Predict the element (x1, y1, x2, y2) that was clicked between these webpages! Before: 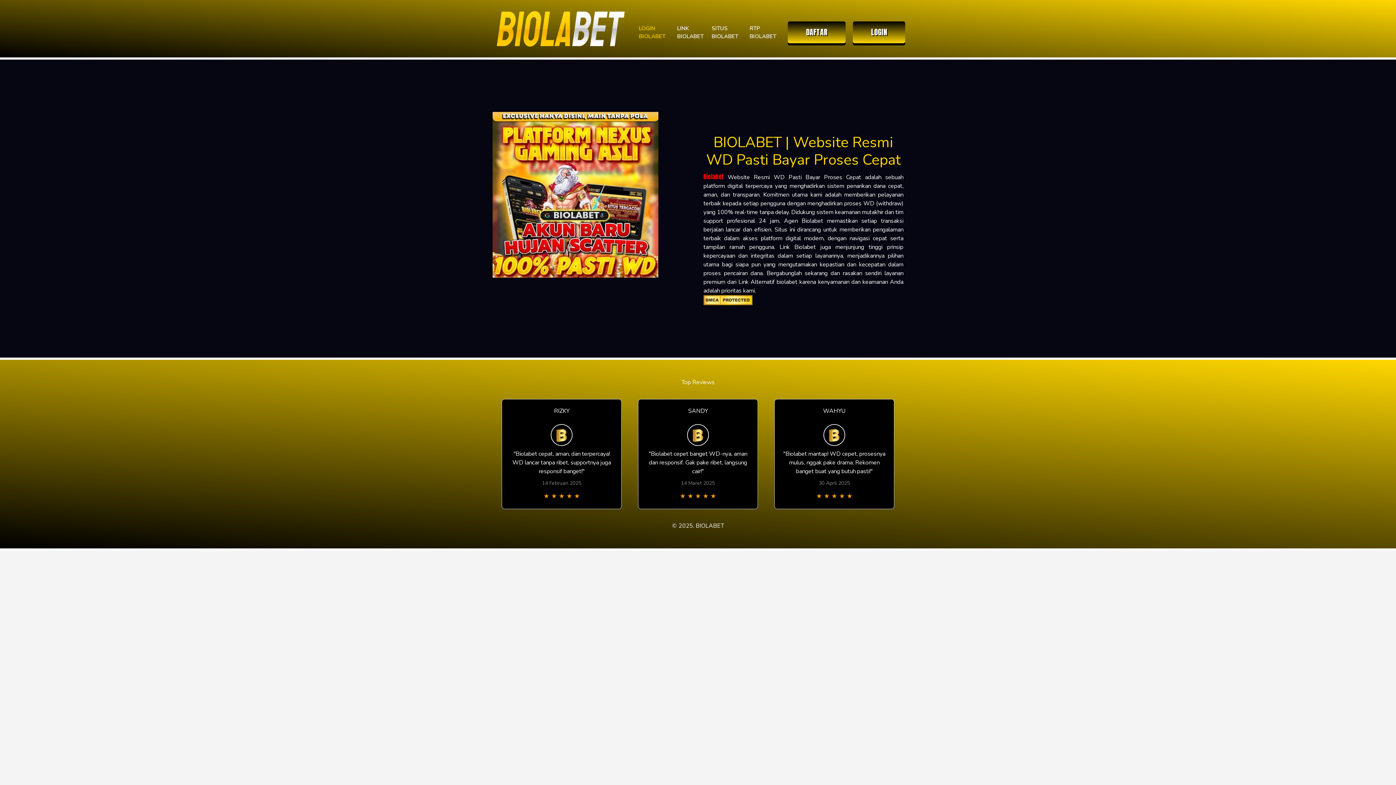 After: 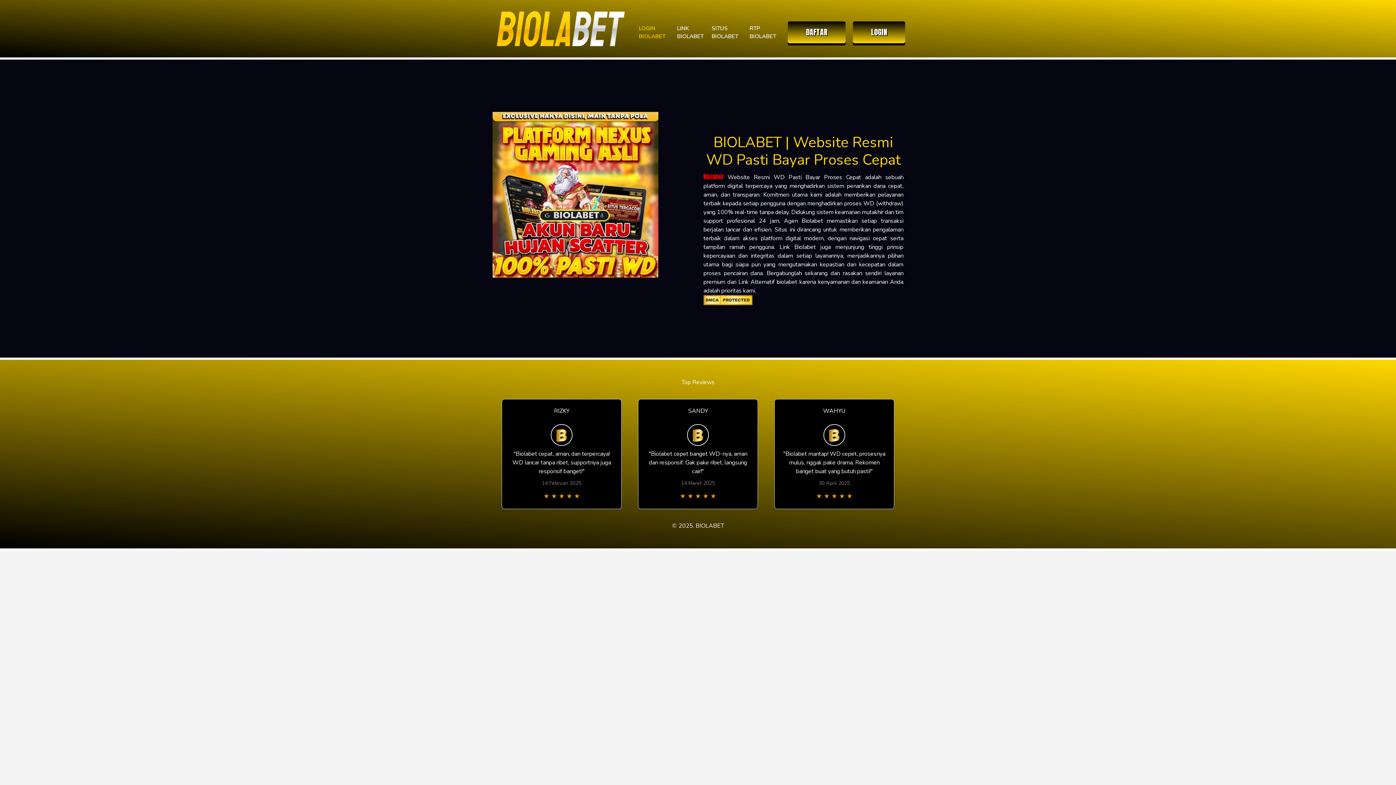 Action: label: LINK BIOLABET bbox: (674, 21, 709, 43)